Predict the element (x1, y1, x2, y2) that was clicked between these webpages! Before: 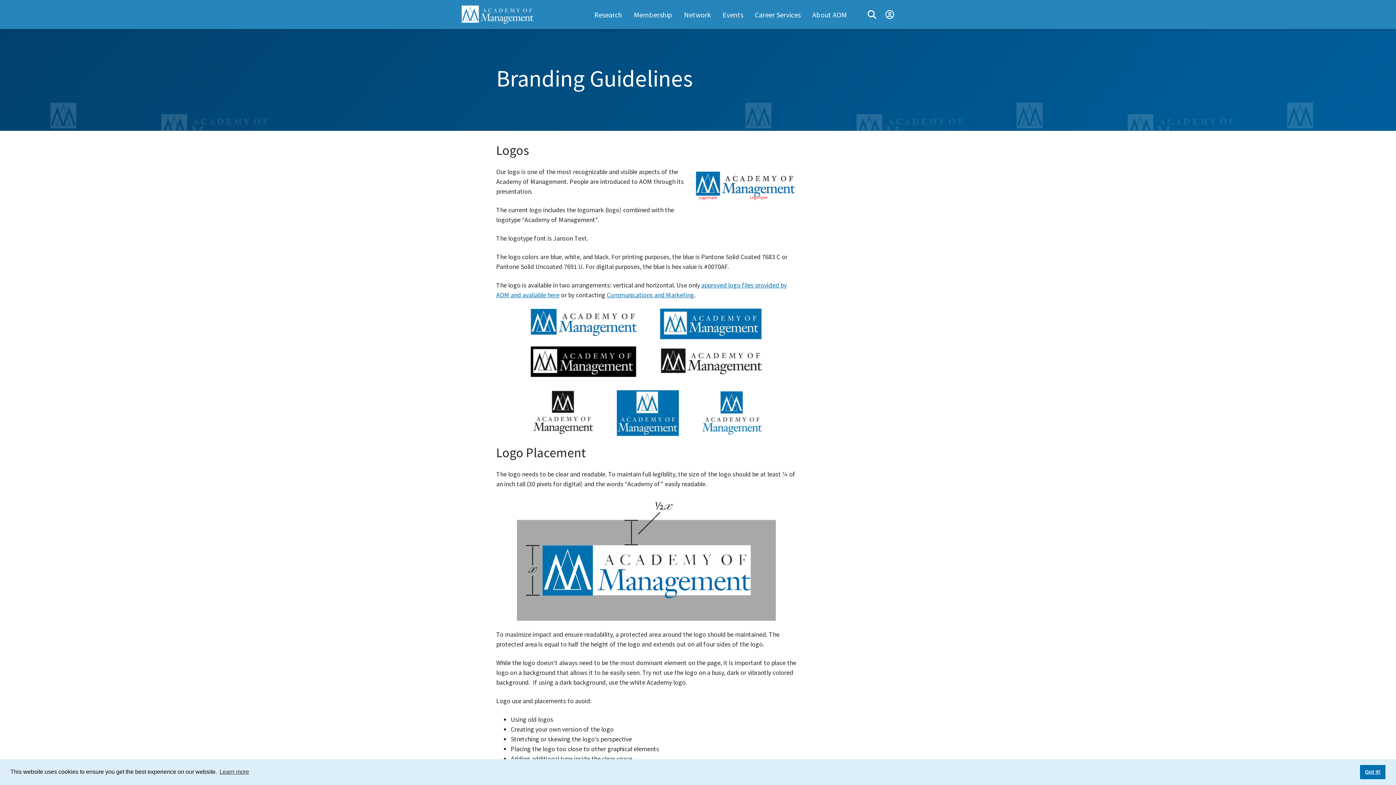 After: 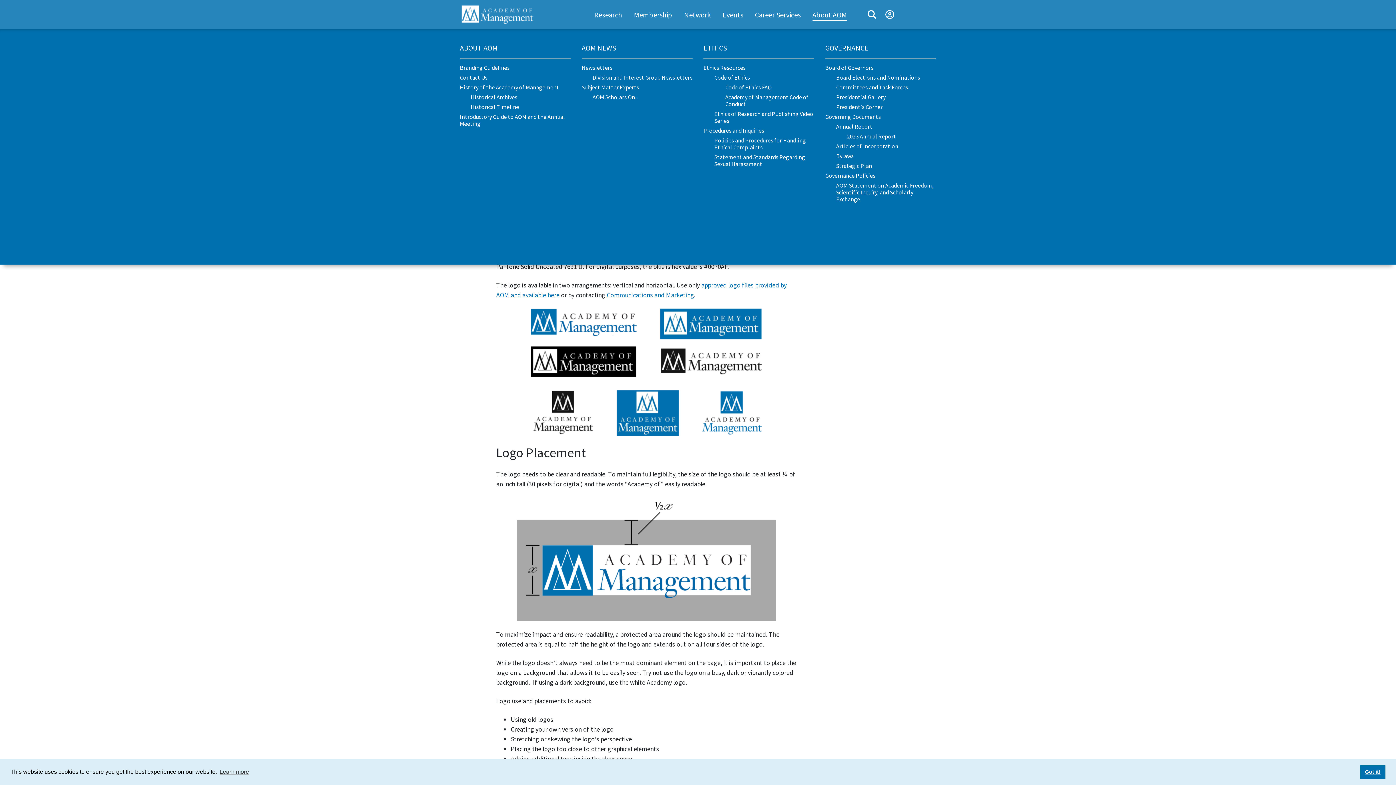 Action: bbox: (806, 9, 852, 21) label: About AOM